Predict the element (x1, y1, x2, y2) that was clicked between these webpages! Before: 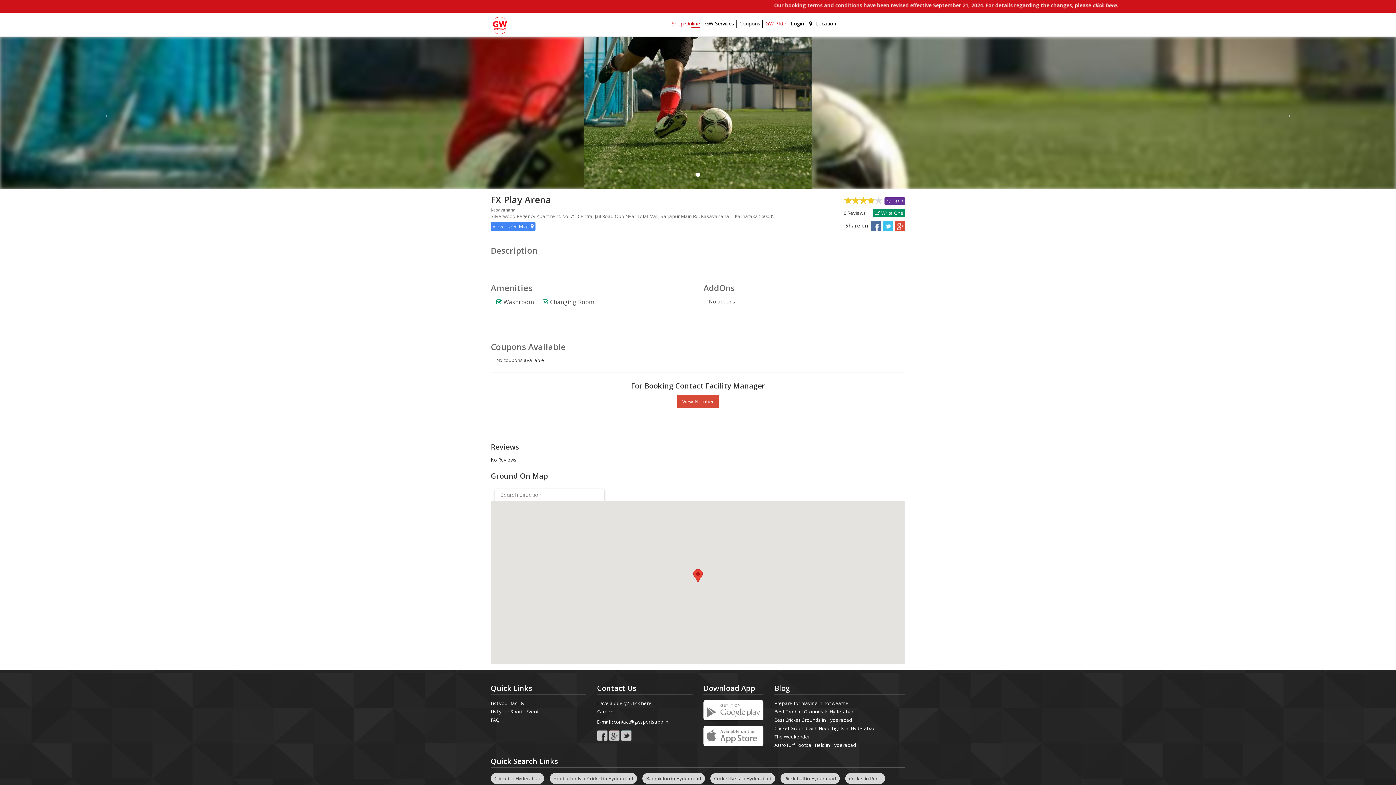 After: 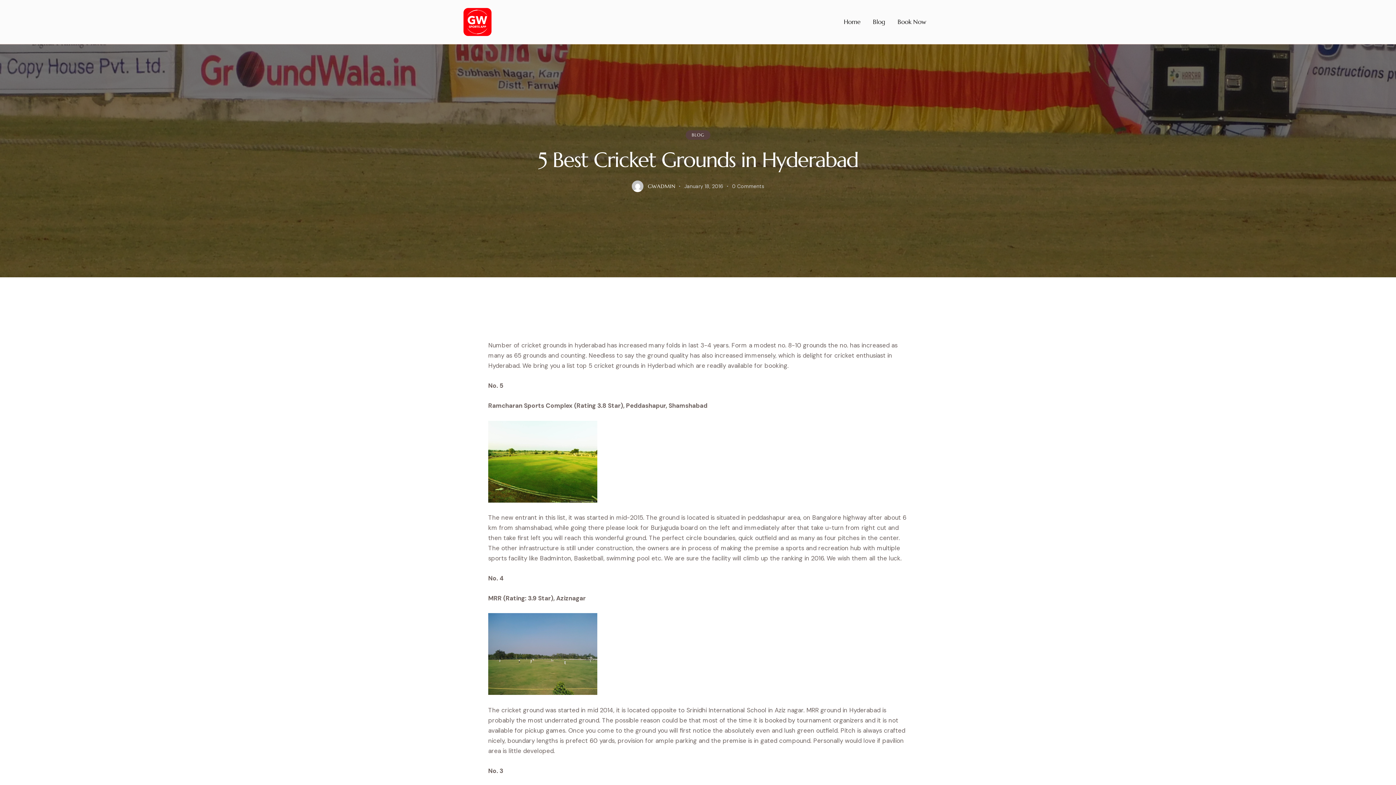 Action: bbox: (774, 717, 852, 723) label: Best Cricket Grounds in Hyderabad